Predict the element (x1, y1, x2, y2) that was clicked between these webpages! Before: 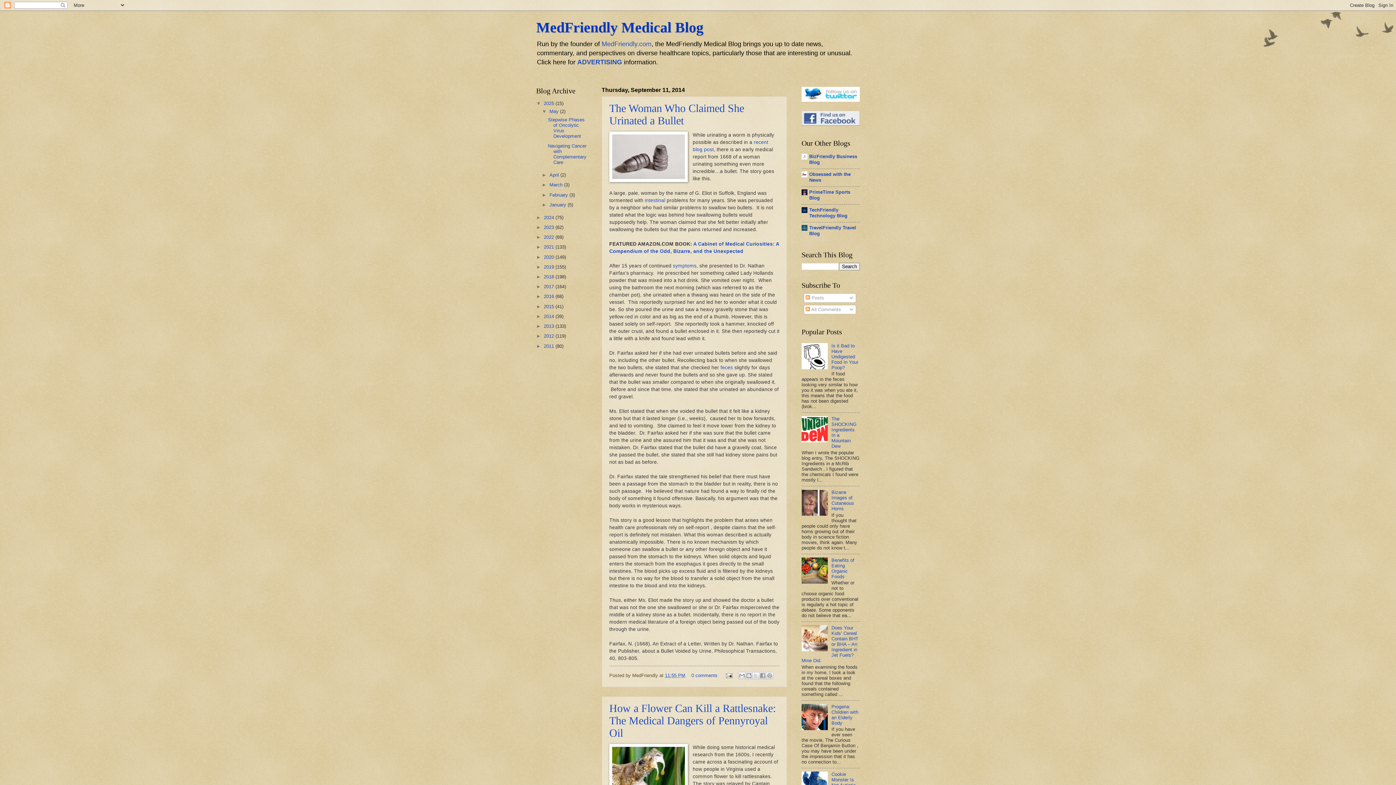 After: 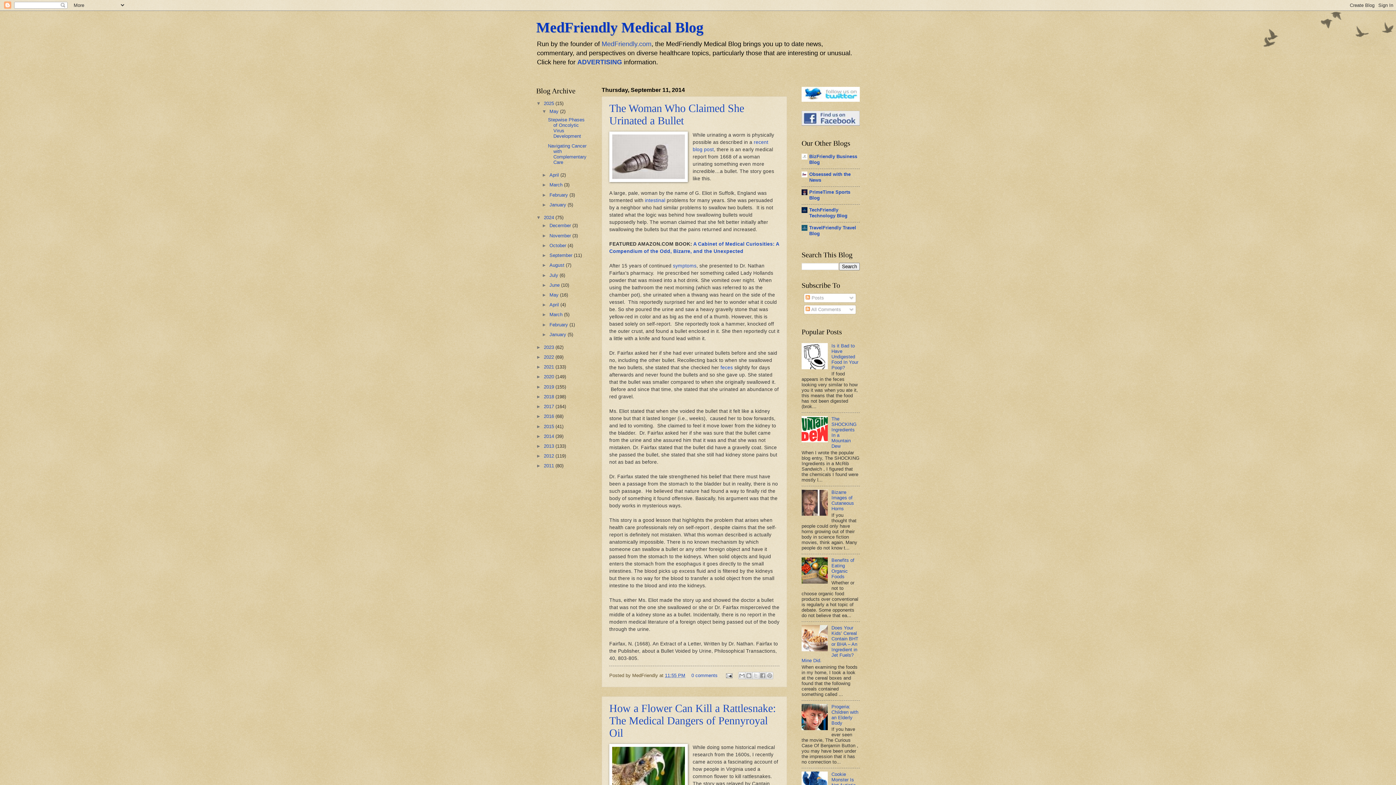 Action: bbox: (536, 214, 544, 220) label: ►  